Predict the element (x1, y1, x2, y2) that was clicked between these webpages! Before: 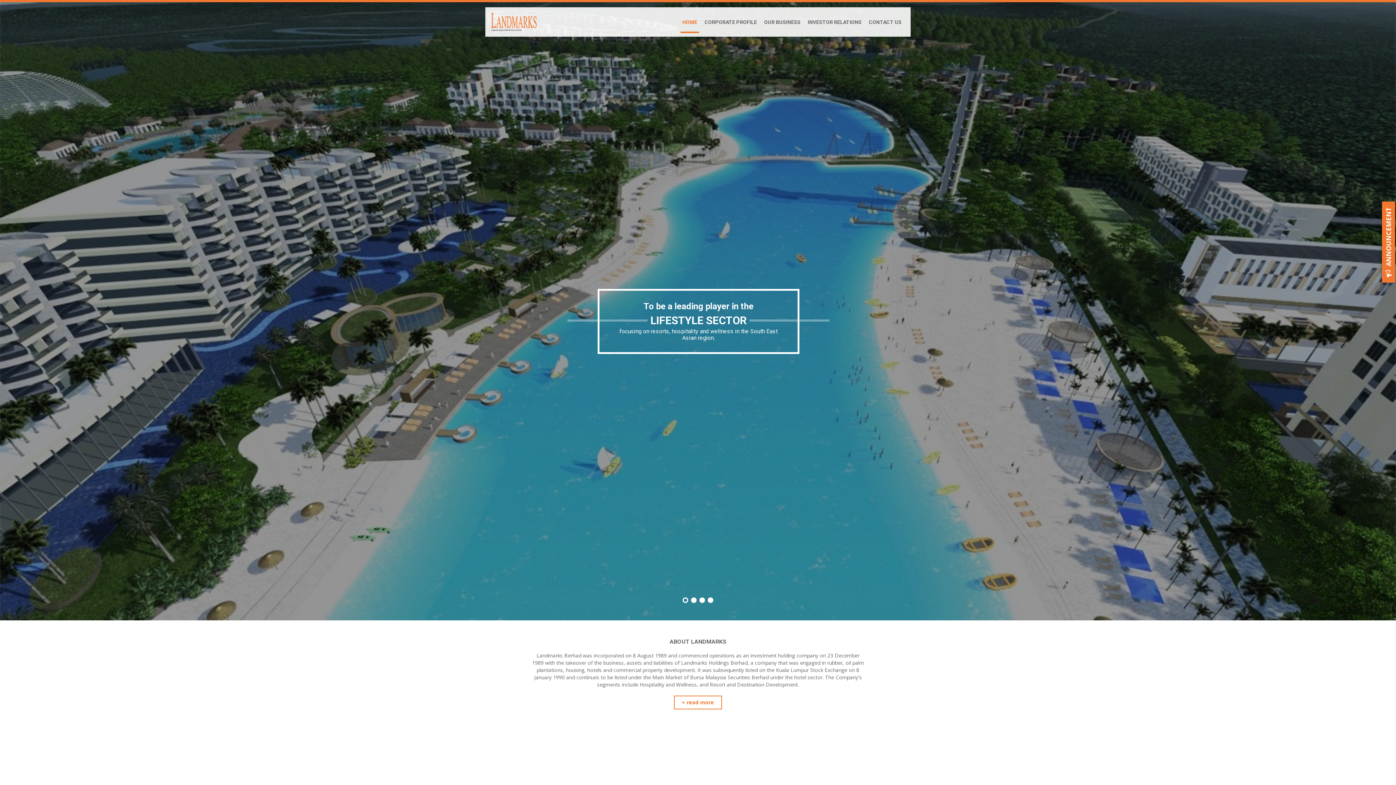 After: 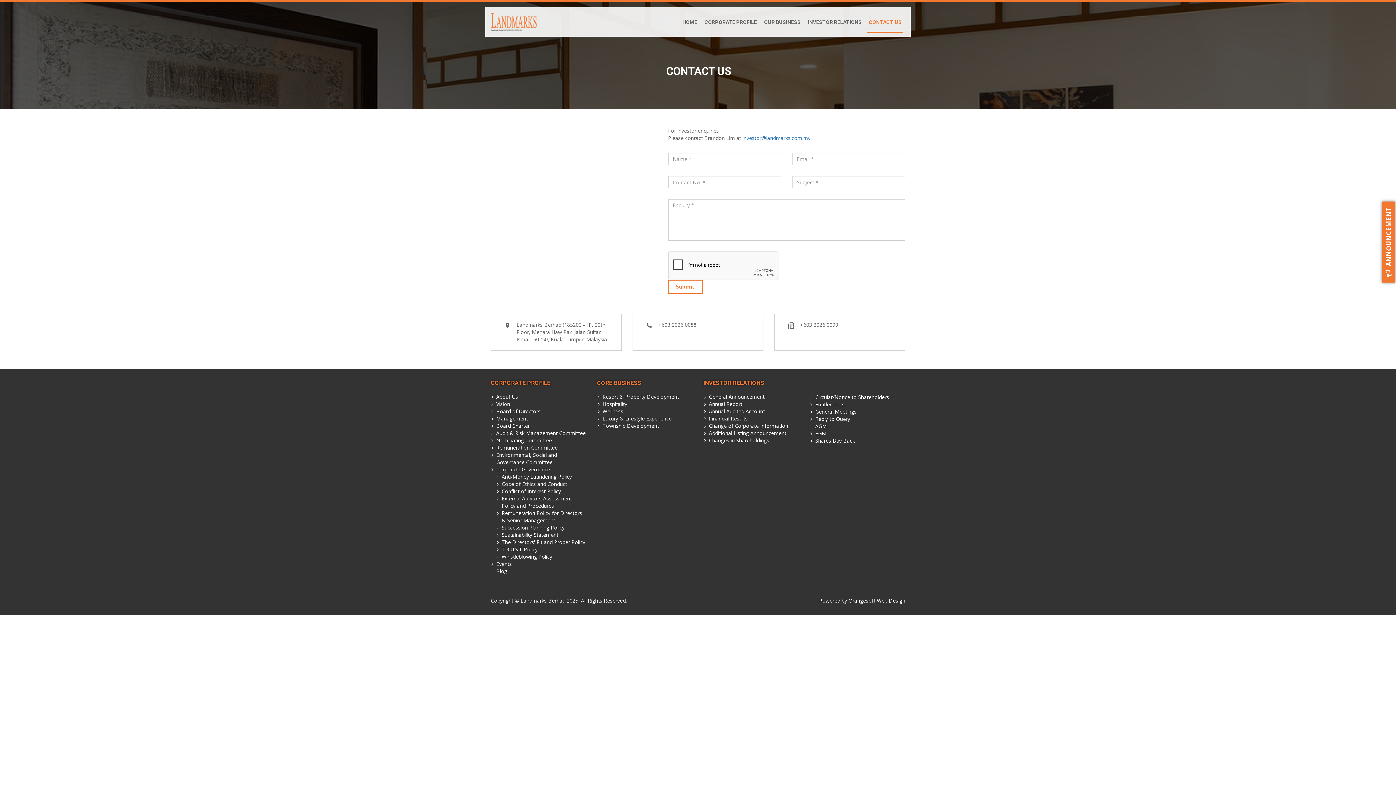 Action: bbox: (867, 7, 903, 32) label: CONTACT US